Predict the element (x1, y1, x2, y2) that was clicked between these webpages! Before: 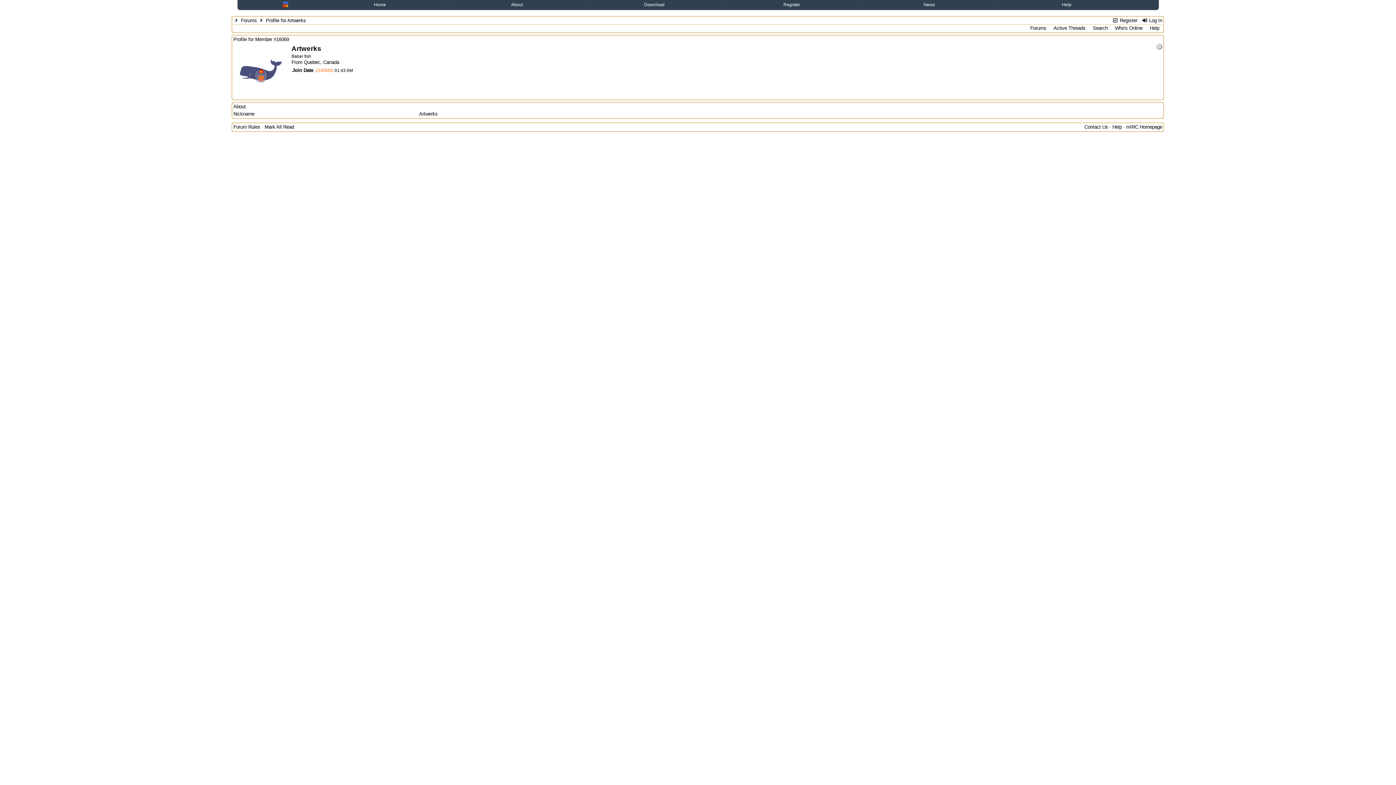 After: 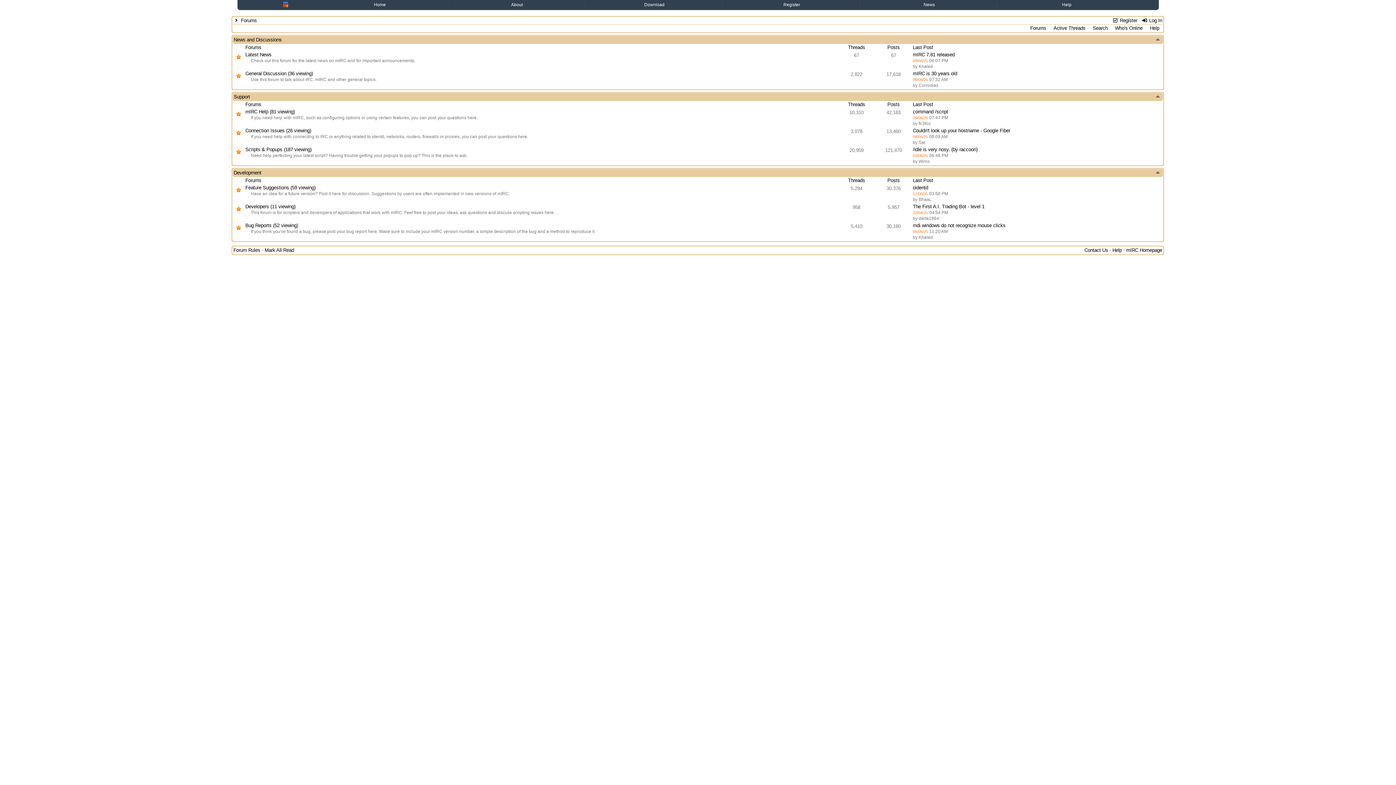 Action: bbox: (240, 17, 256, 23) label: Forums